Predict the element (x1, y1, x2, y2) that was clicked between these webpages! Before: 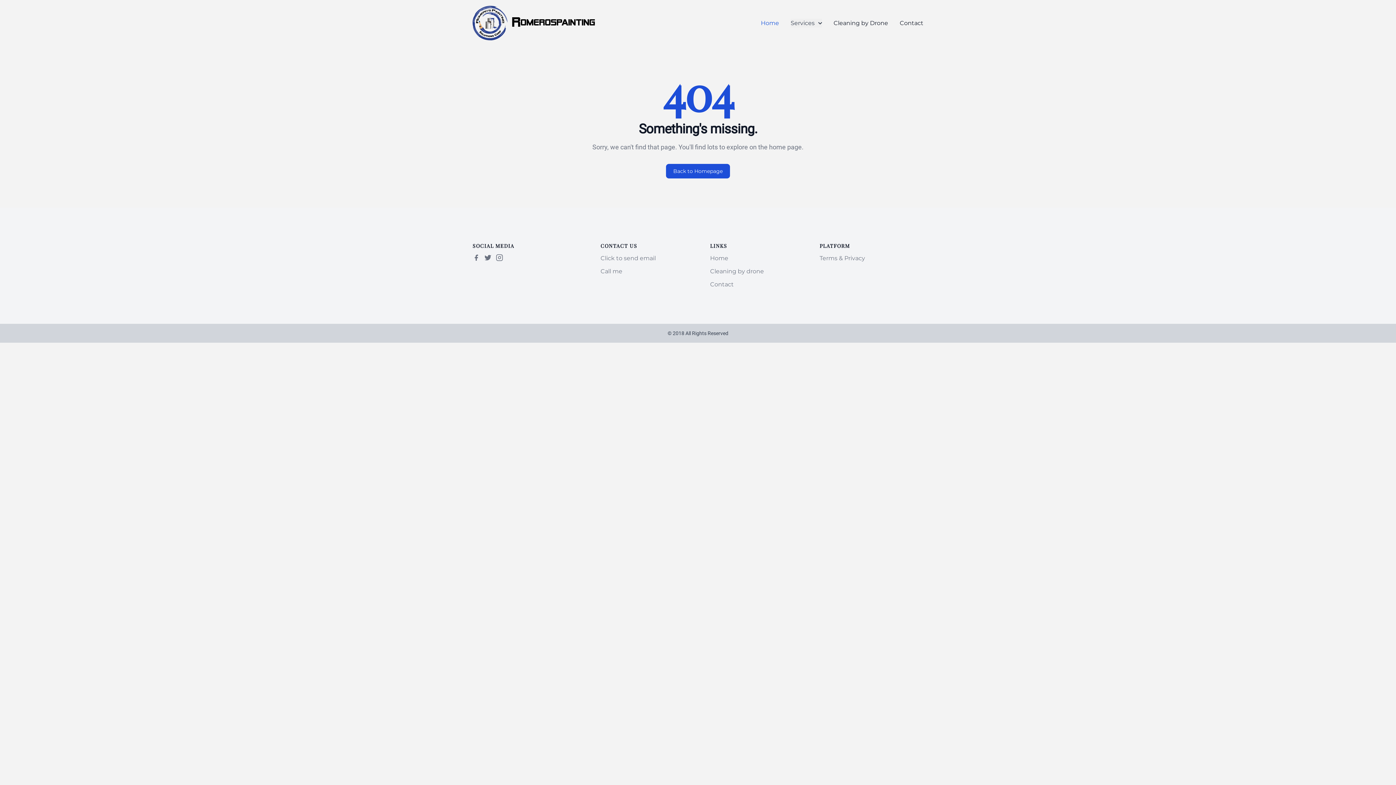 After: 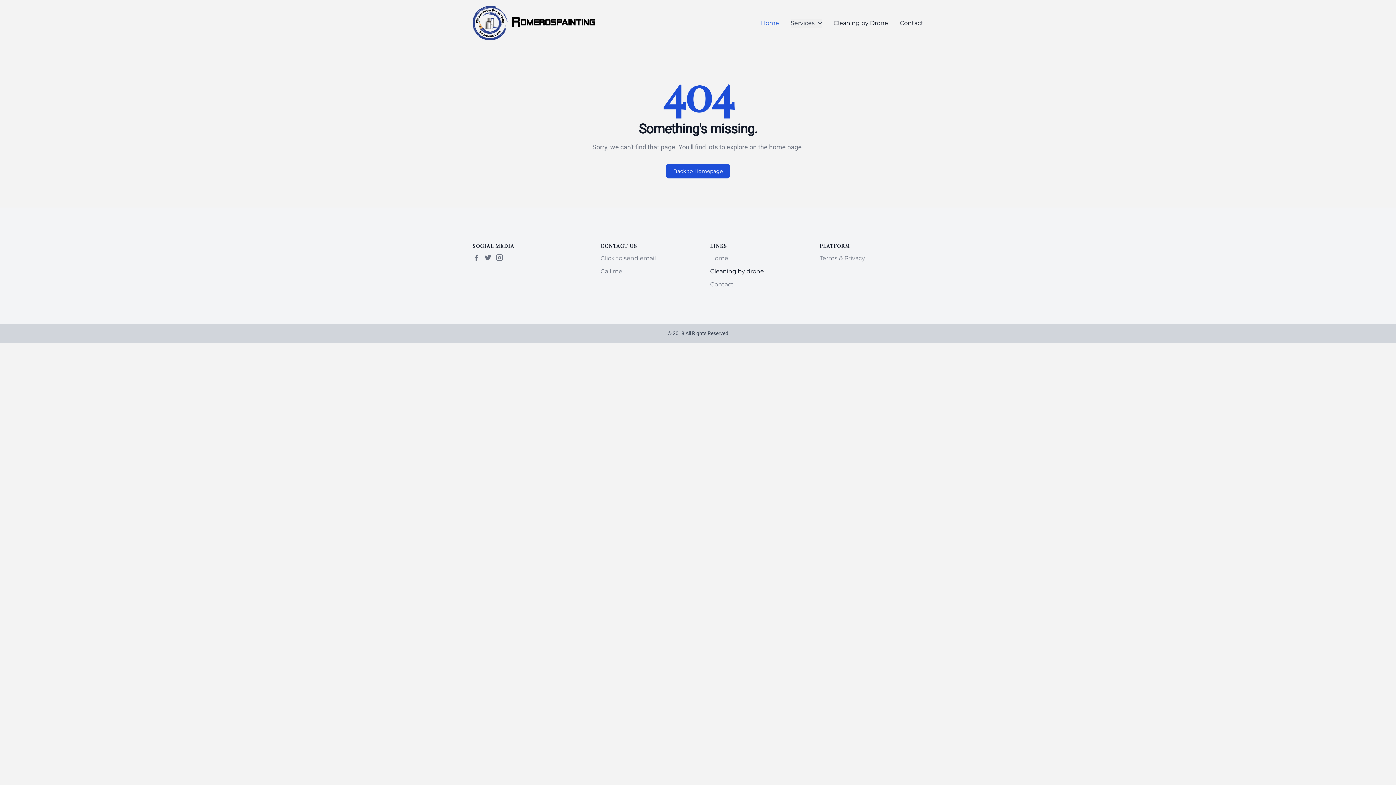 Action: label: Cleaning by drone bbox: (710, 268, 764, 275)